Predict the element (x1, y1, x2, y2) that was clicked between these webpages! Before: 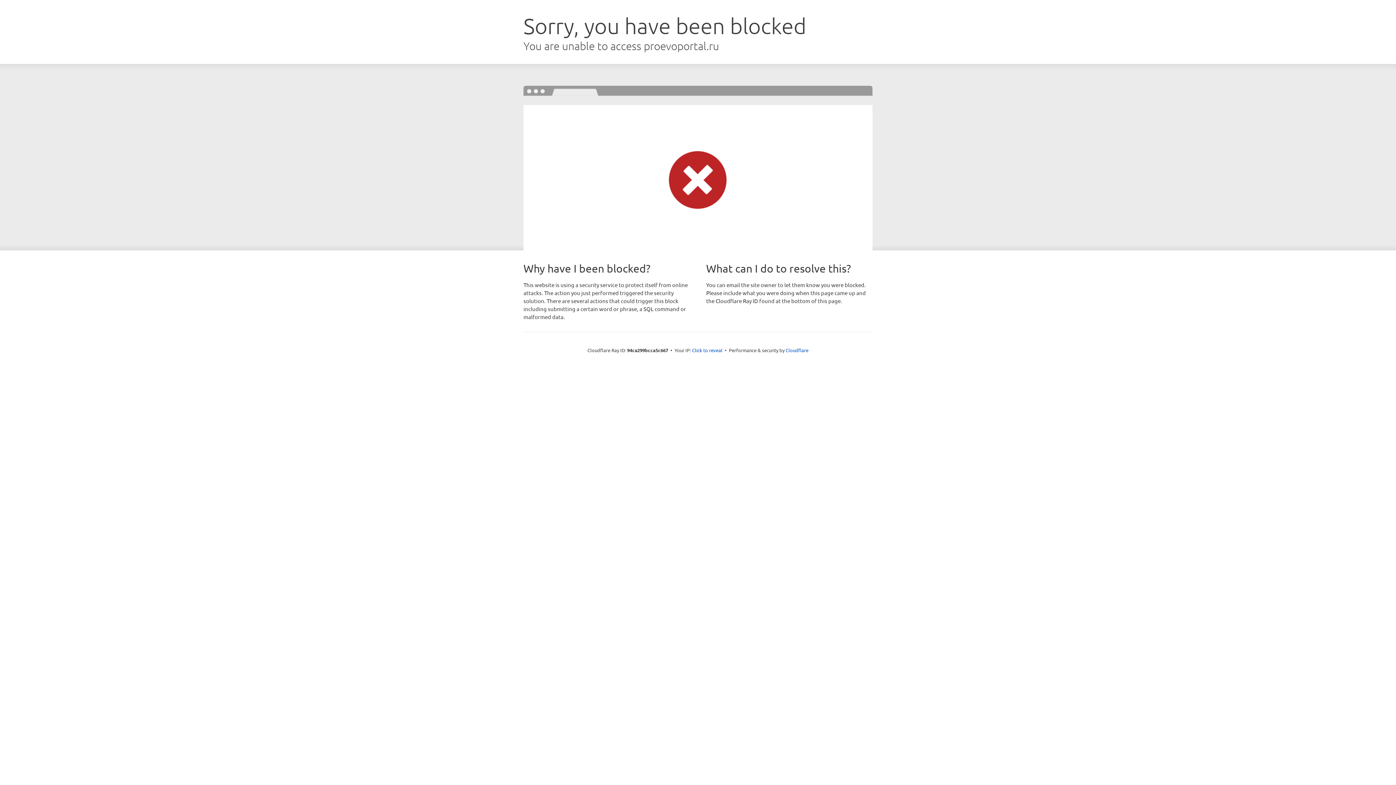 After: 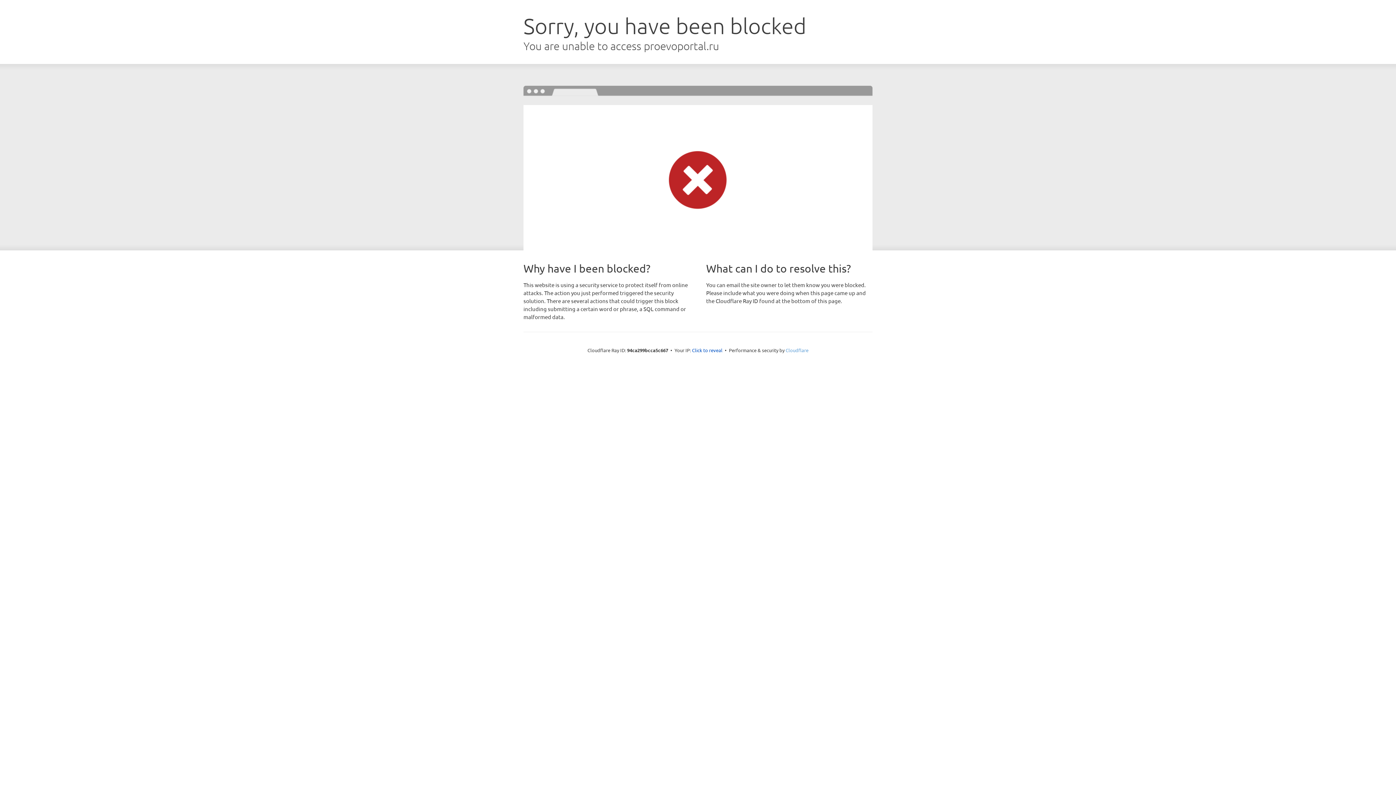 Action: label: Cloudflare bbox: (785, 347, 808, 353)